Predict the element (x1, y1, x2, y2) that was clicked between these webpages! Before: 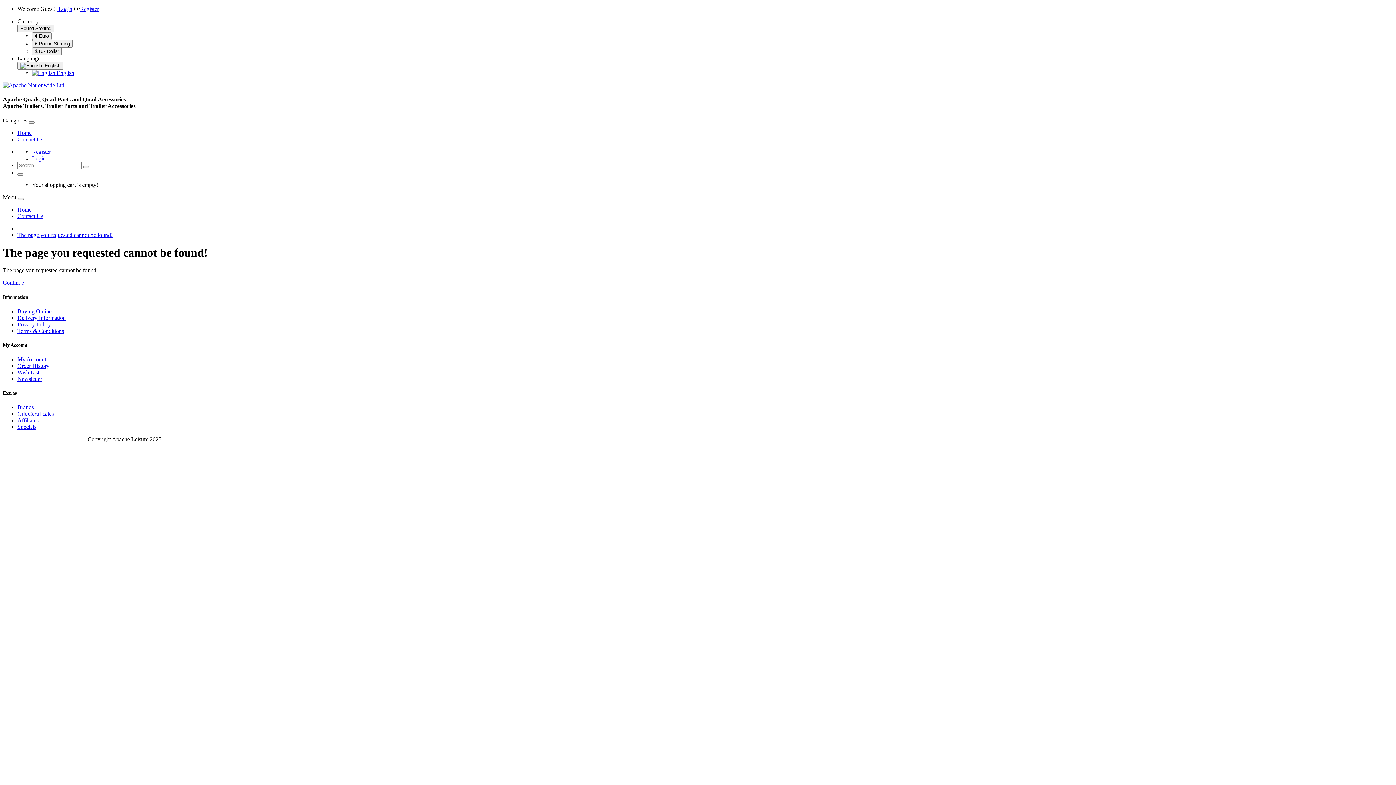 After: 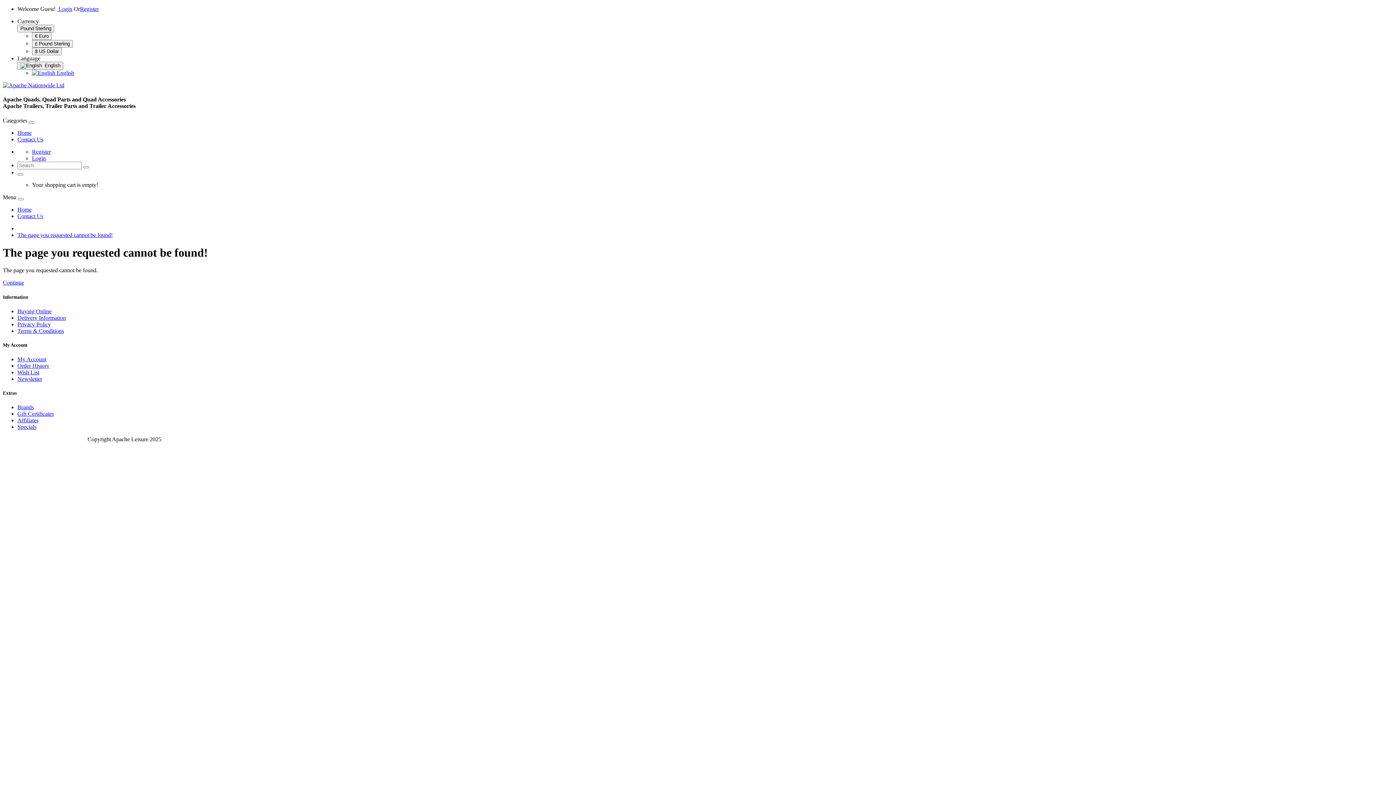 Action: bbox: (17, 417, 38, 423) label: Affiliates